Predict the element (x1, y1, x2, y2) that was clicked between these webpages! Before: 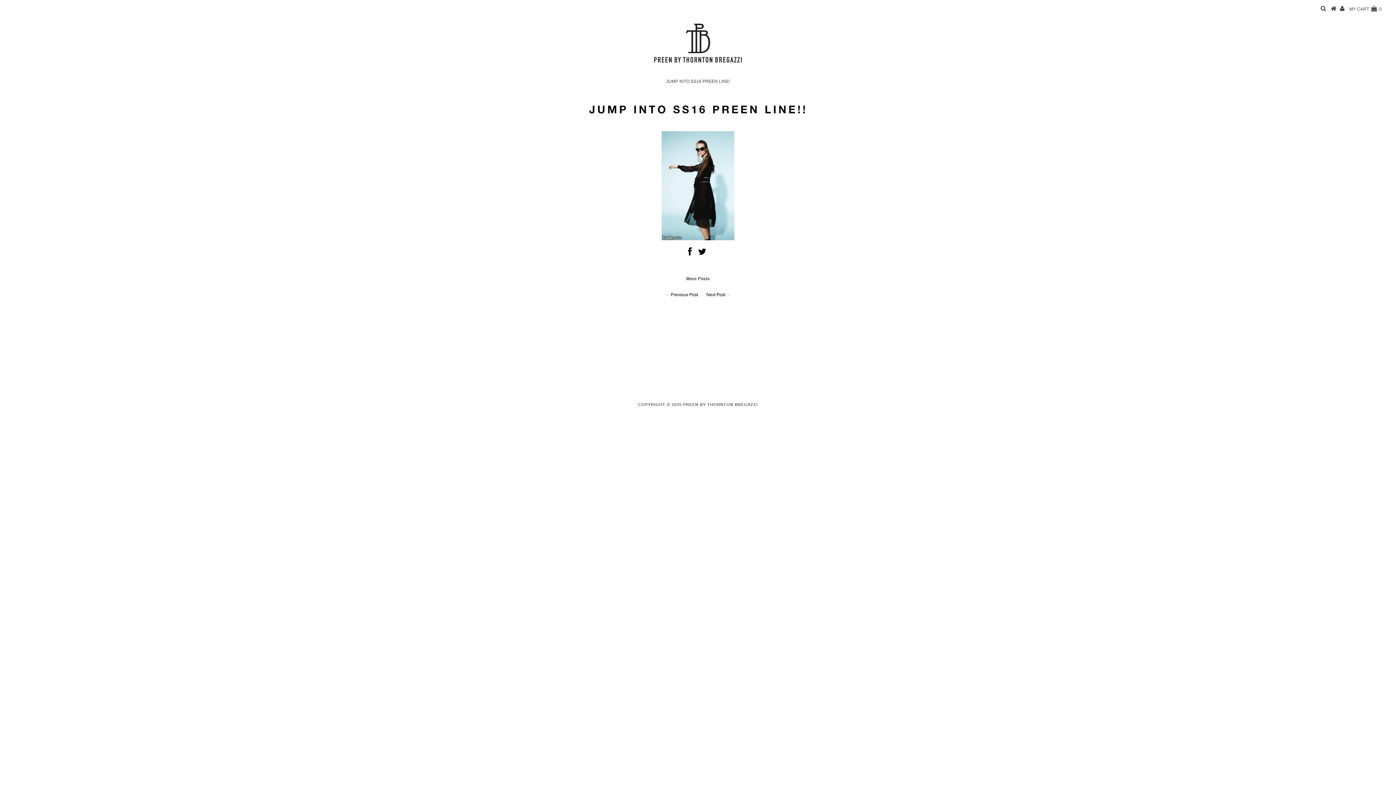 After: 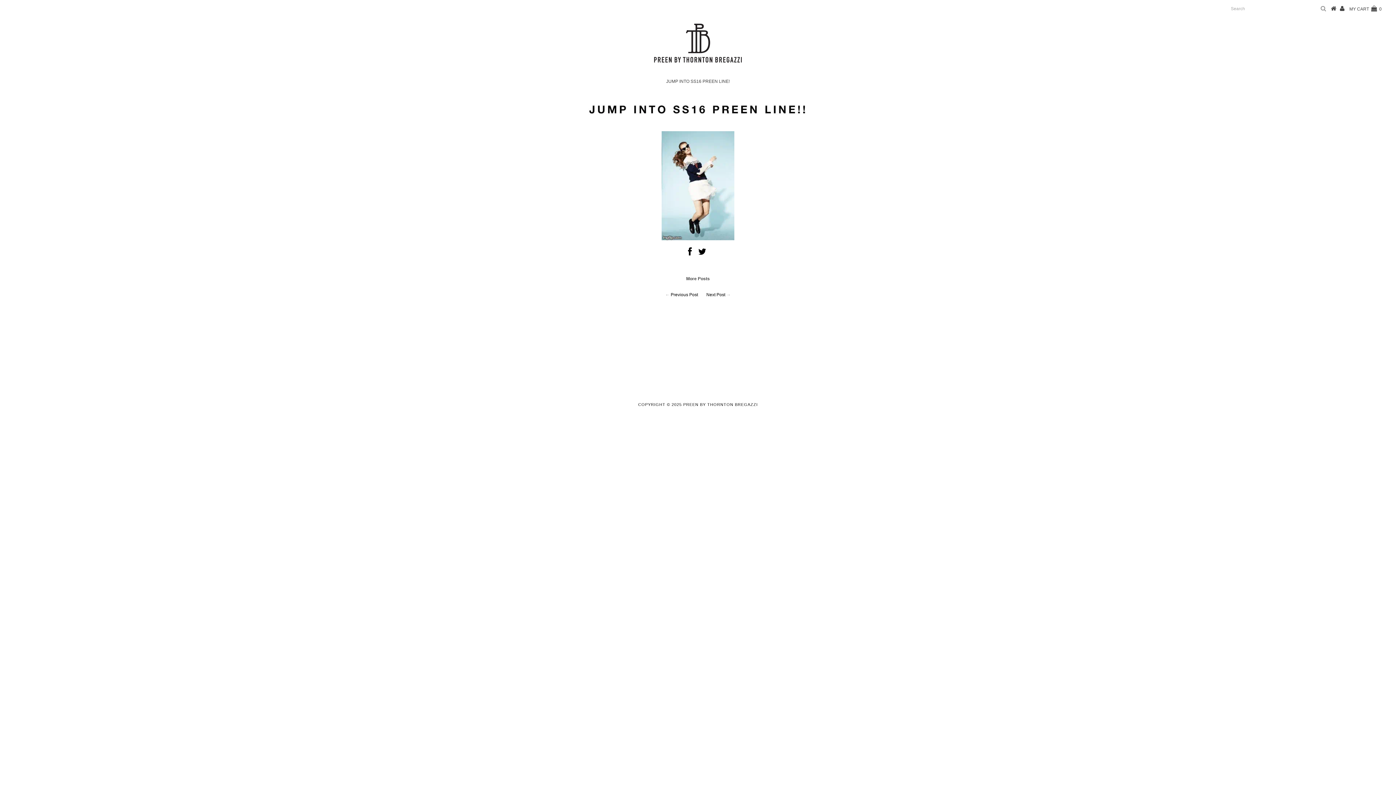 Action: bbox: (1321, 6, 1326, 11)